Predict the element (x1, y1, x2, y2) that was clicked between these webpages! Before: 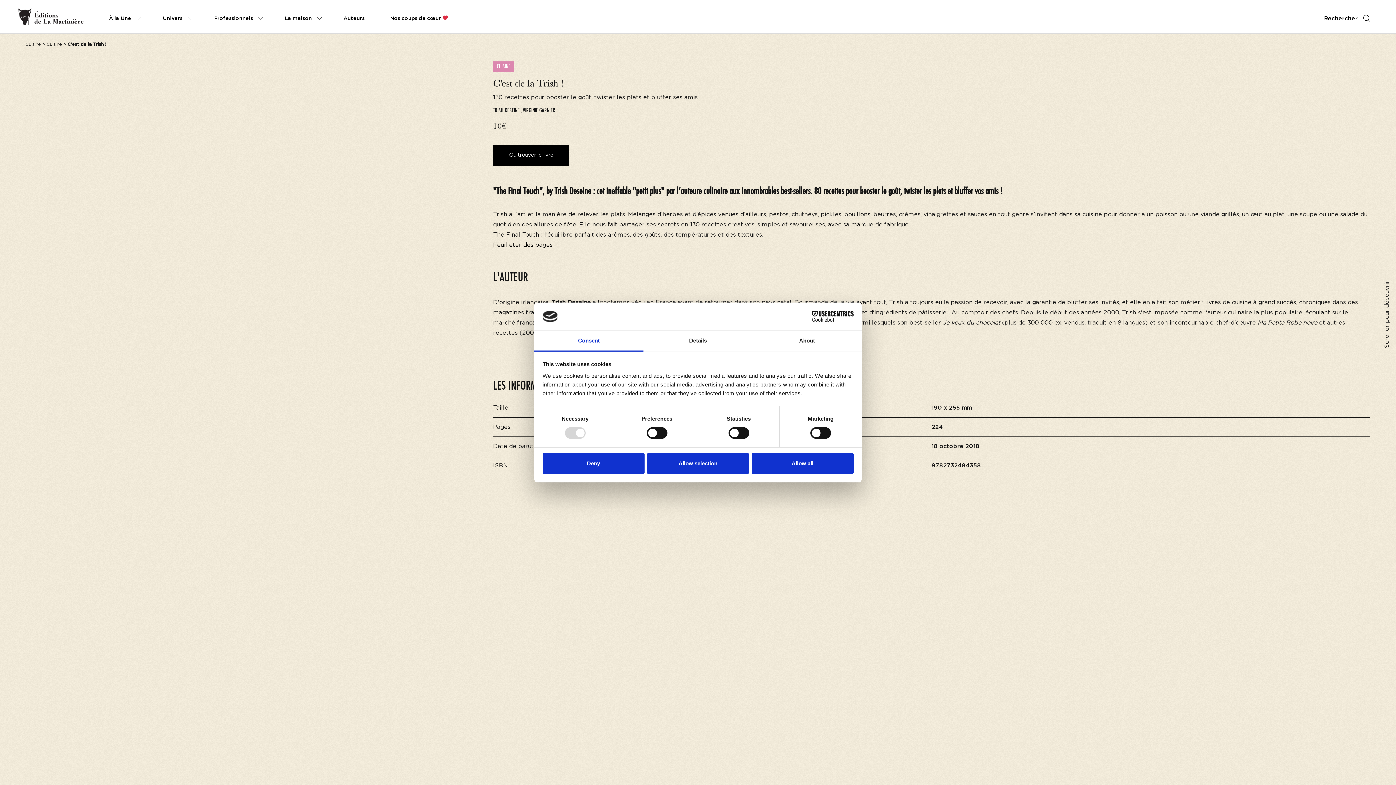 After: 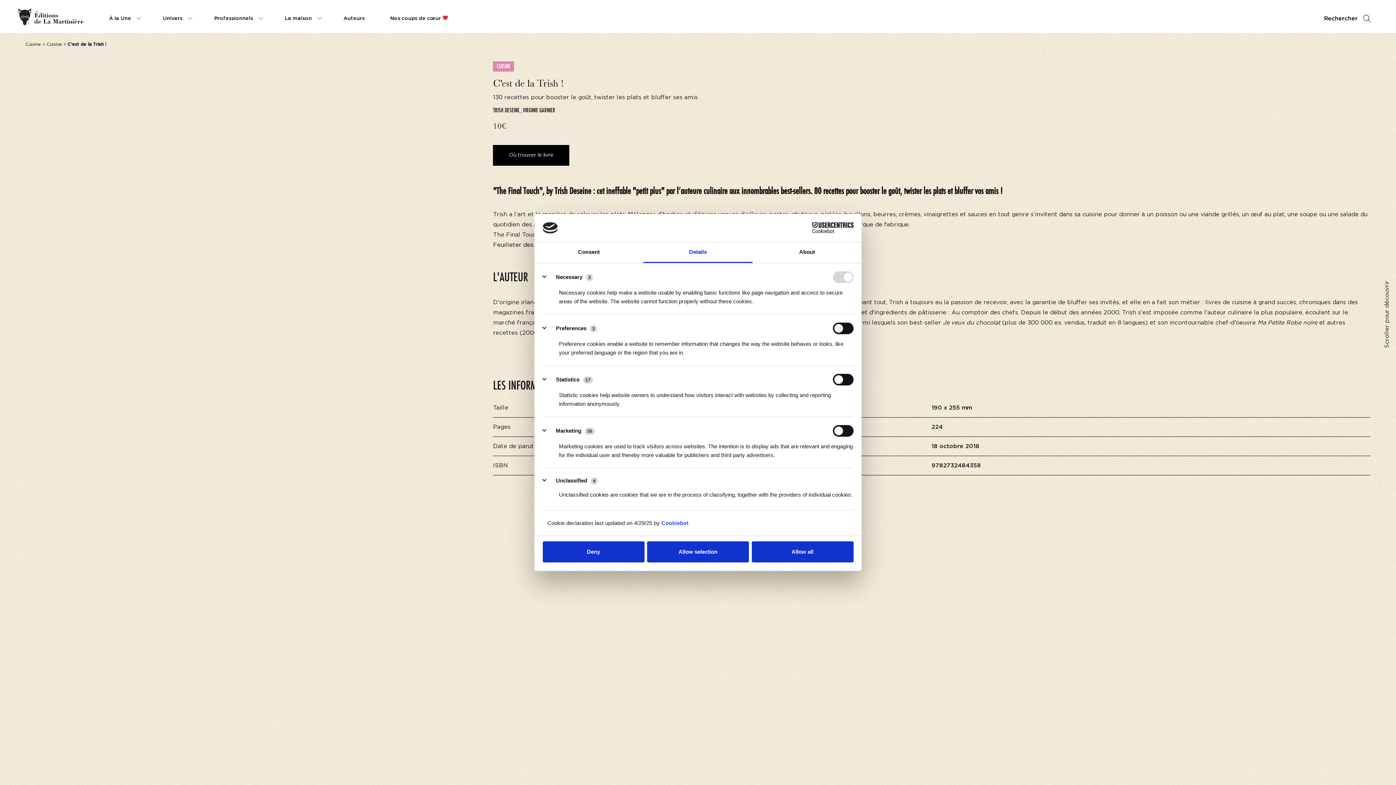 Action: bbox: (643, 331, 752, 351) label: Details